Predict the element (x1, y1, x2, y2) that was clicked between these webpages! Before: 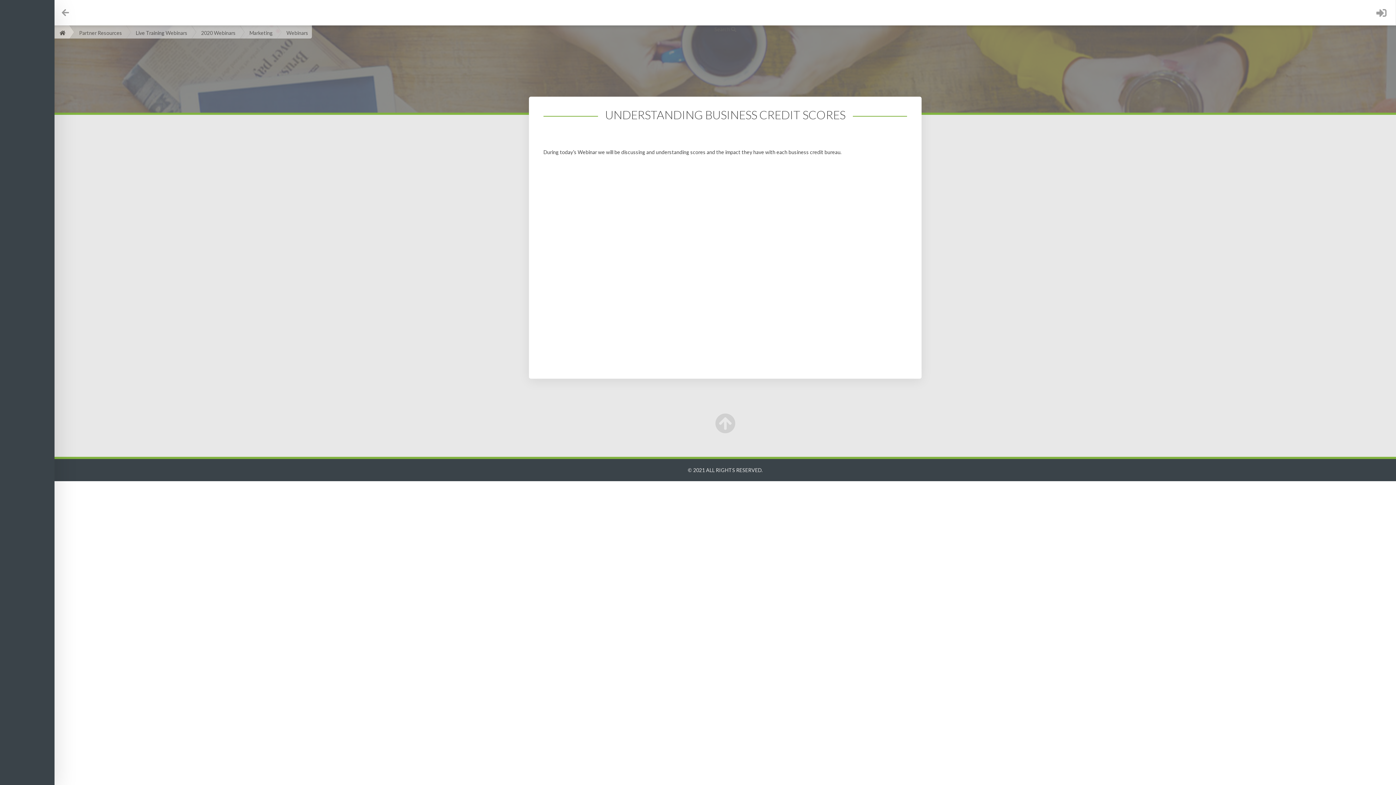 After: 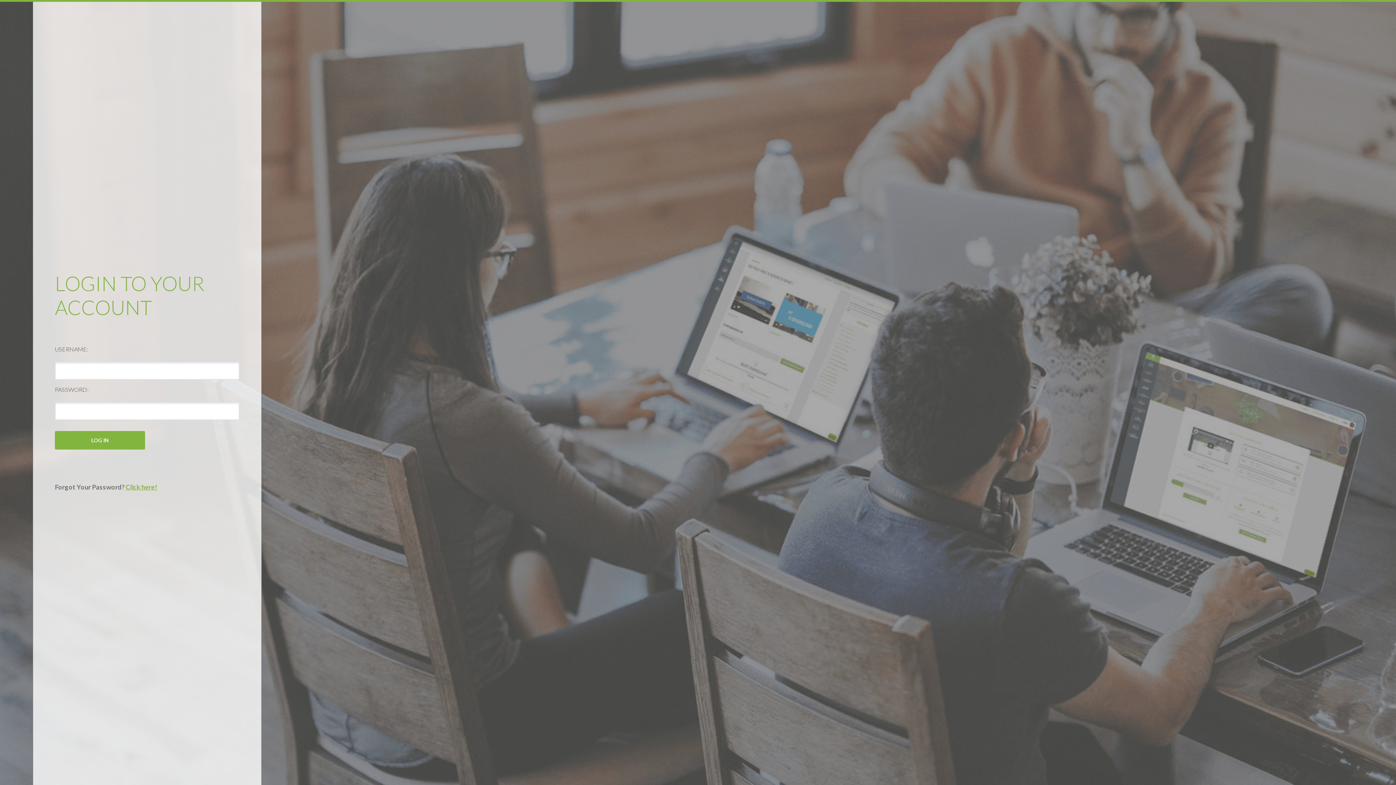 Action: label: Webinars bbox: (276, 25, 311, 38)